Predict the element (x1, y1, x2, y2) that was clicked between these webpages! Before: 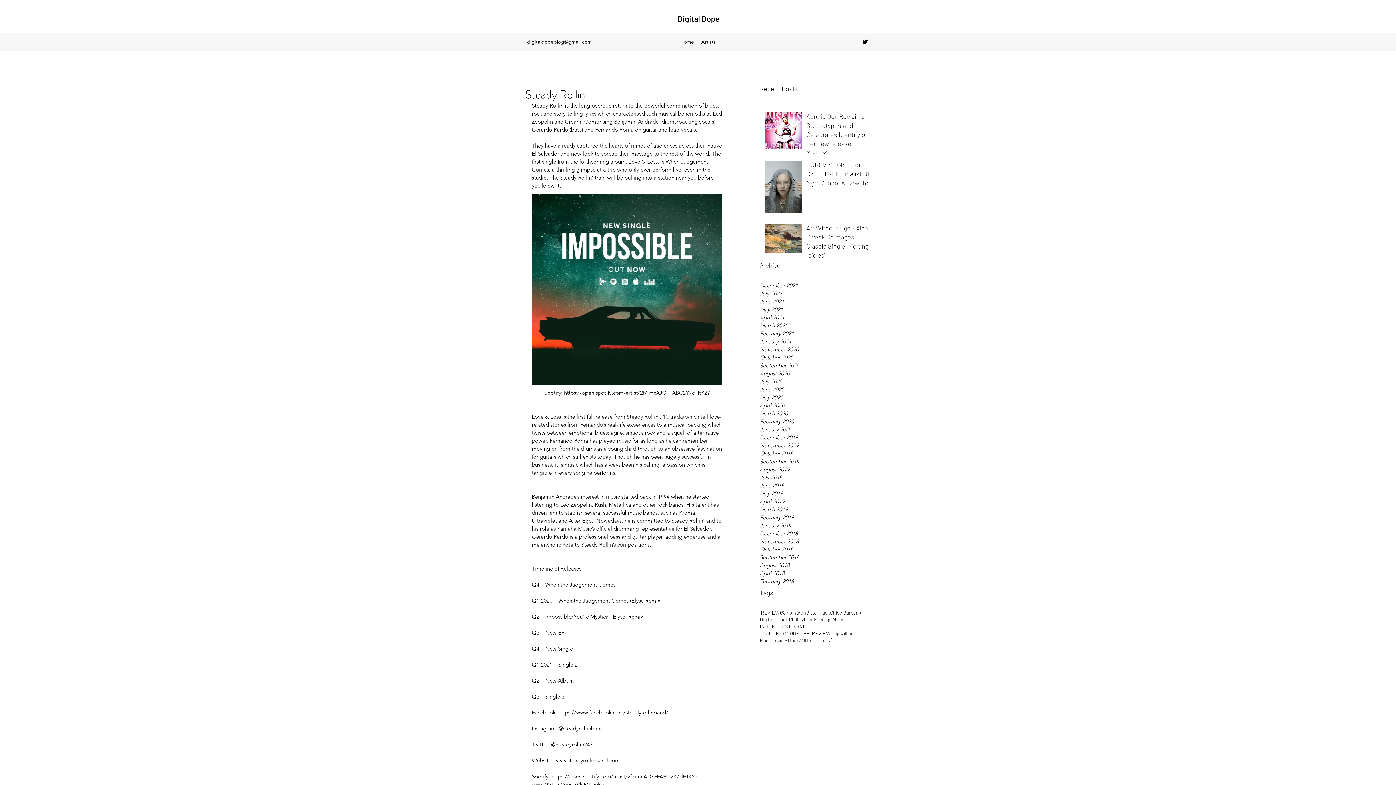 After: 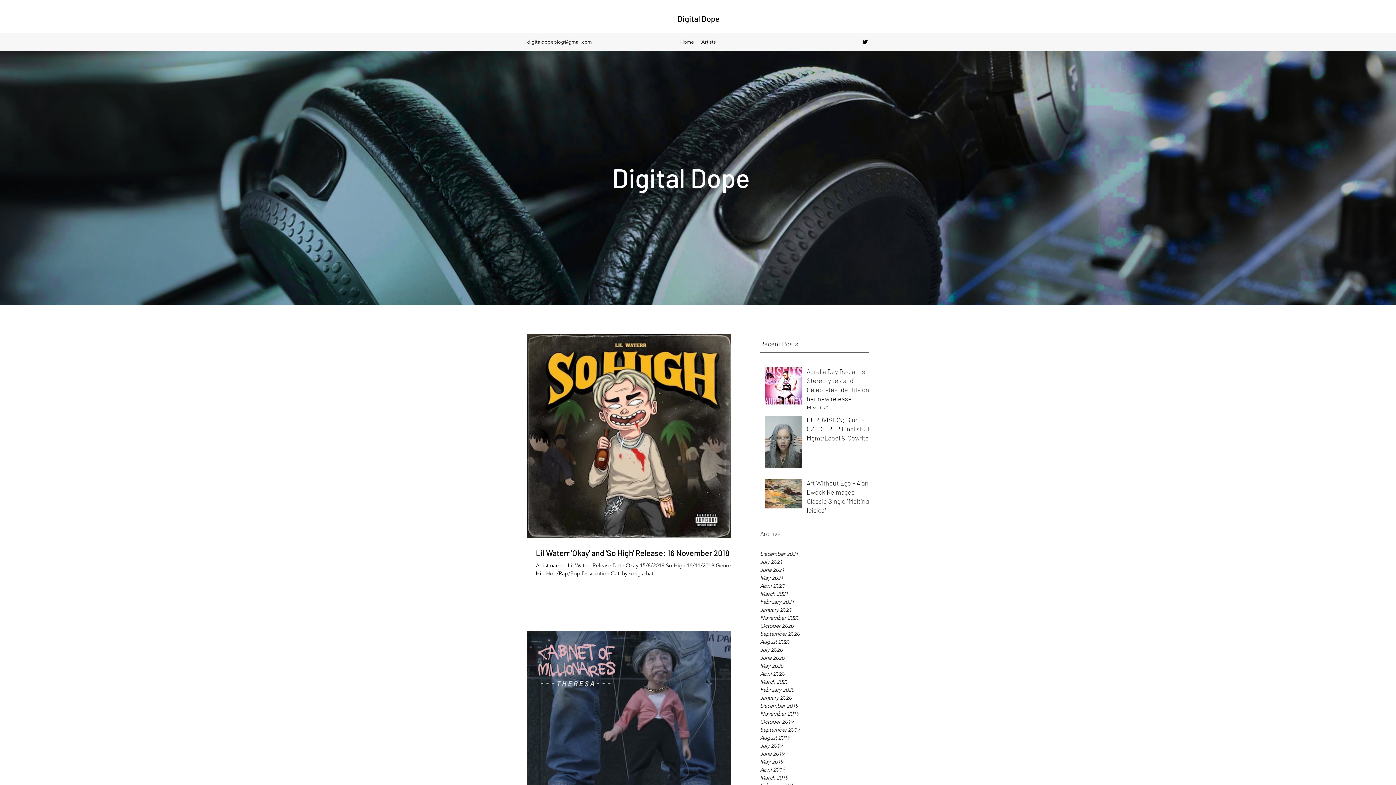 Action: label: January 2019 bbox: (760, 521, 869, 529)